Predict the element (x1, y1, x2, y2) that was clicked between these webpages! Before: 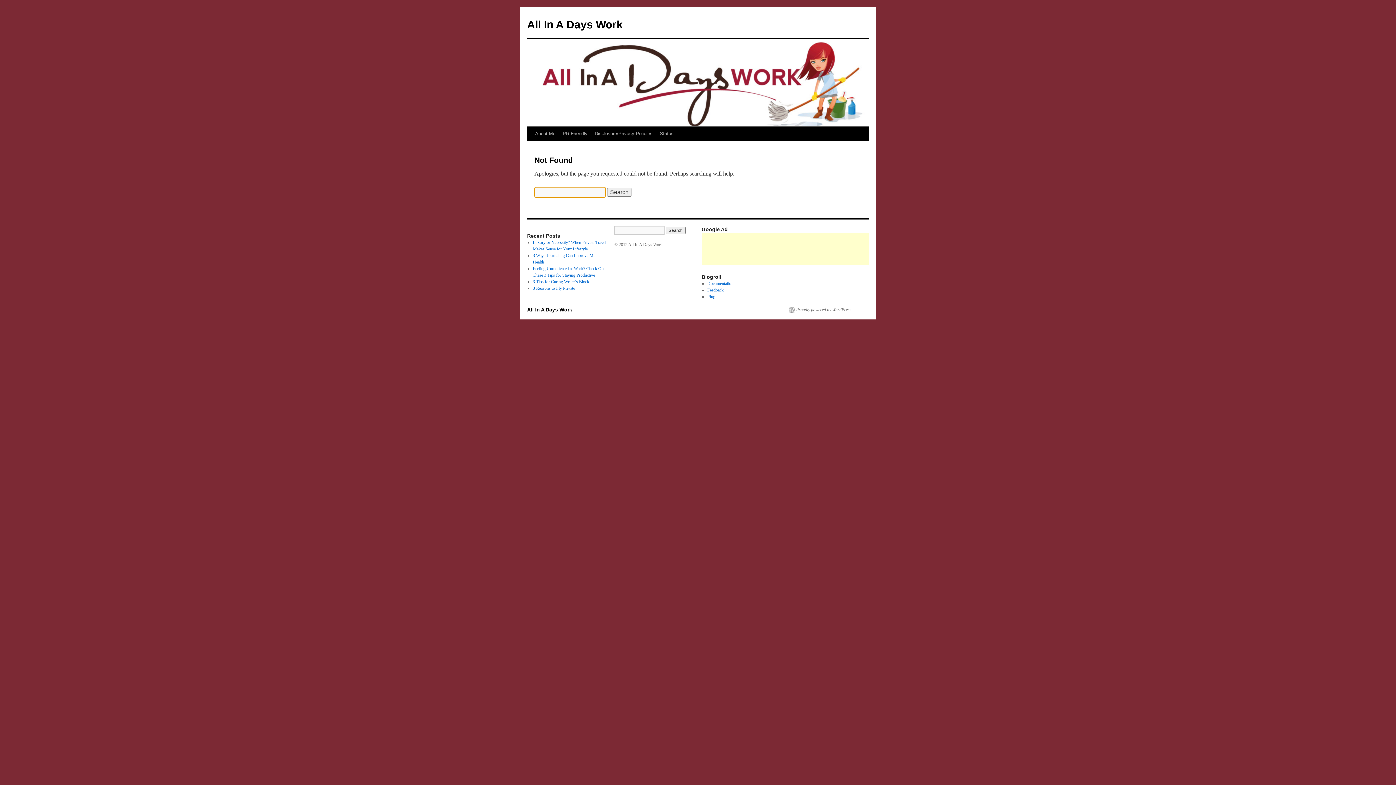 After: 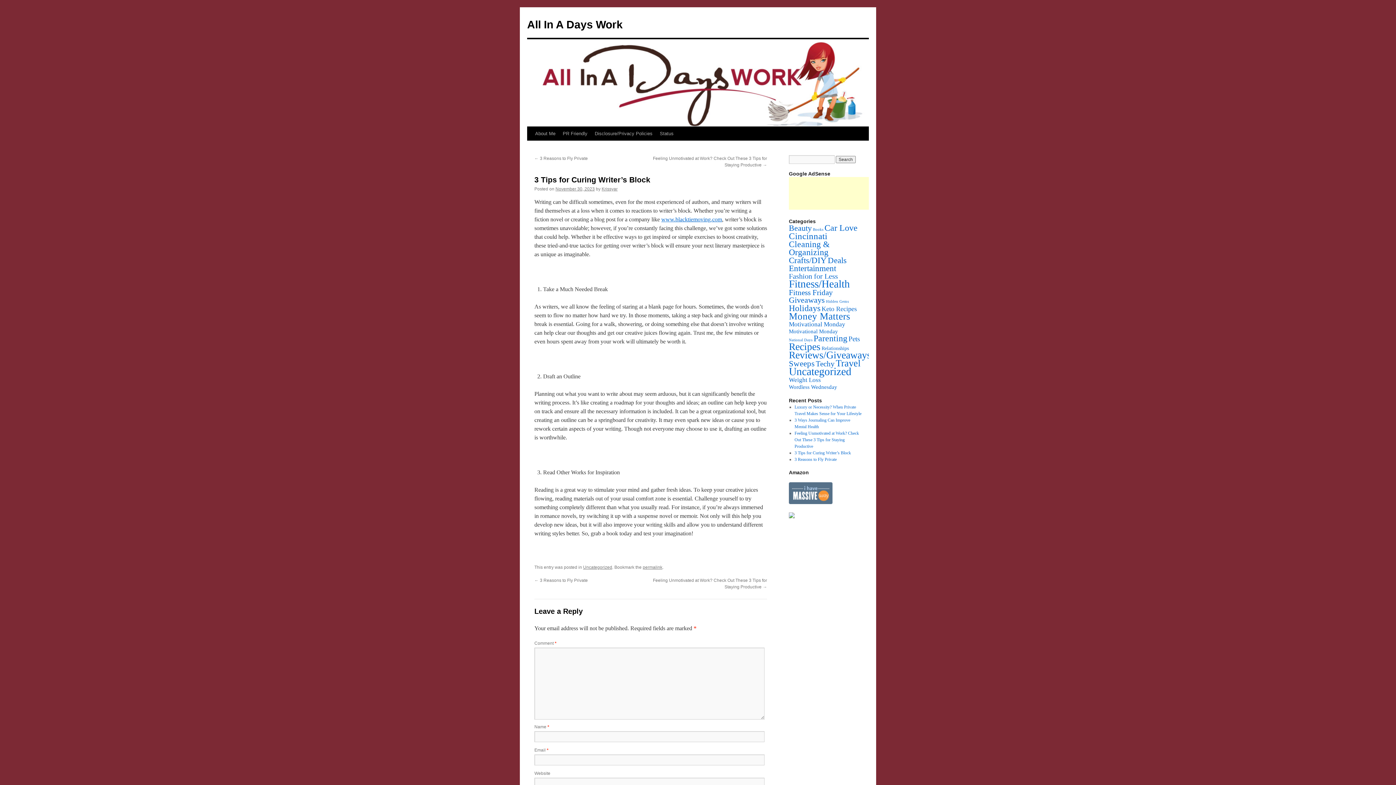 Action: label: 3 Tips for Curing Writer’s Block bbox: (532, 279, 589, 284)